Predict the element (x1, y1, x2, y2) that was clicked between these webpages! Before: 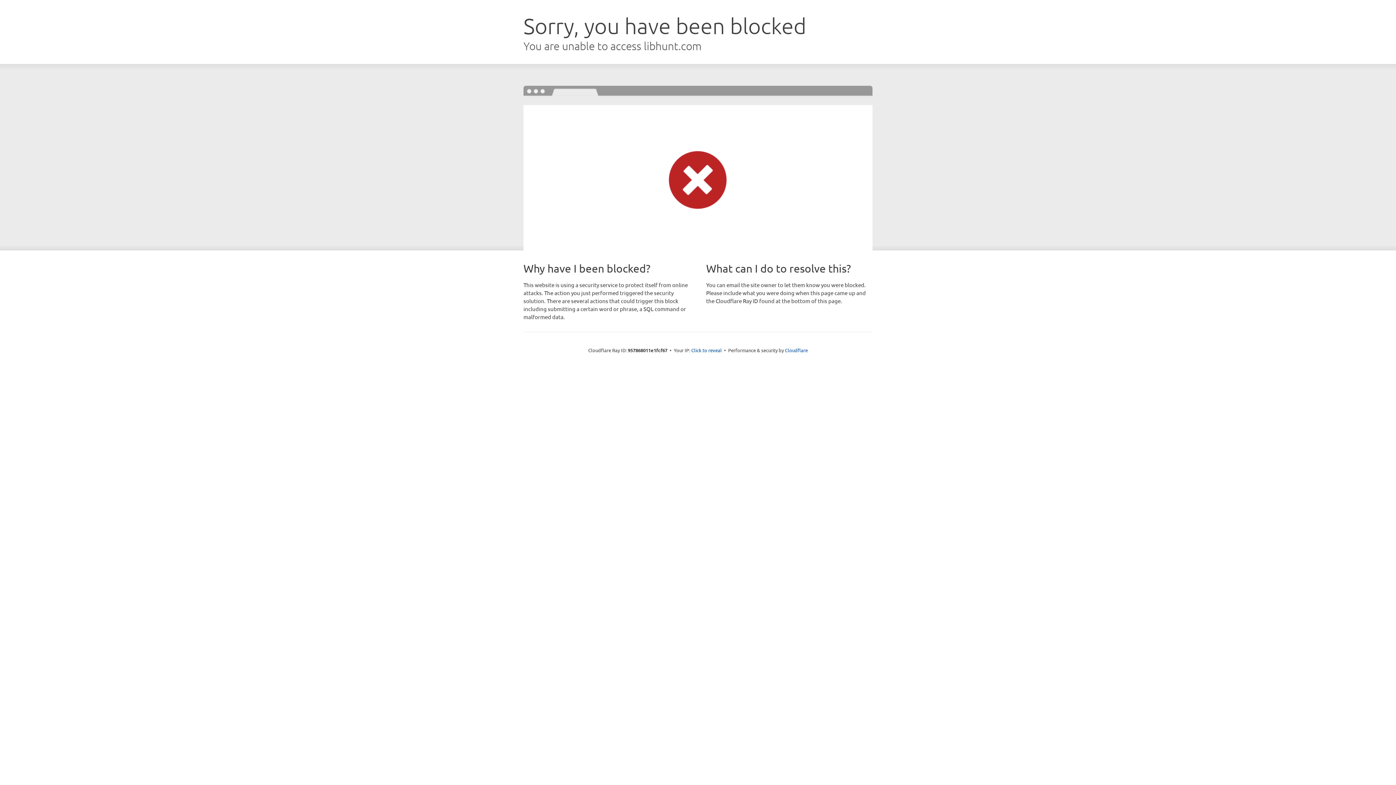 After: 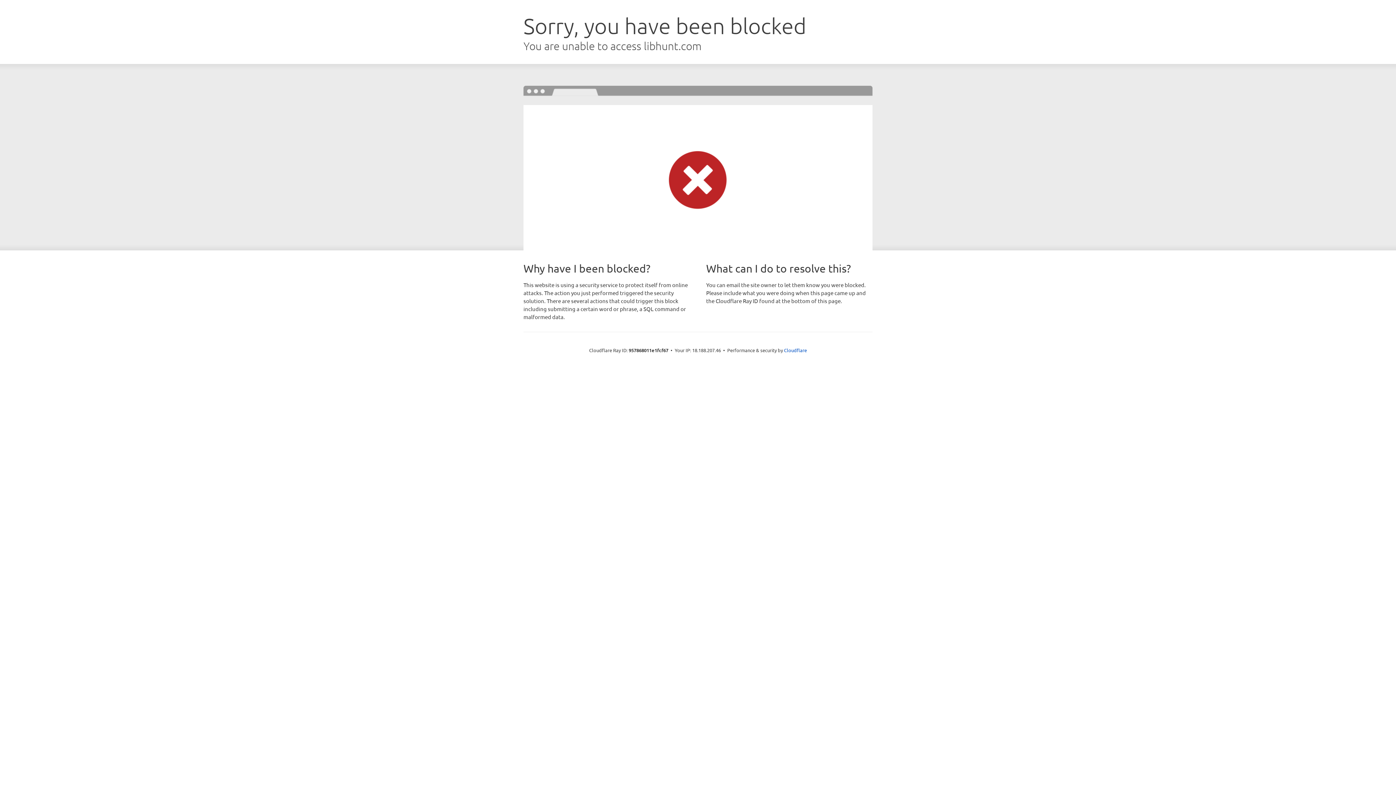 Action: label: Click to reveal bbox: (691, 346, 722, 353)